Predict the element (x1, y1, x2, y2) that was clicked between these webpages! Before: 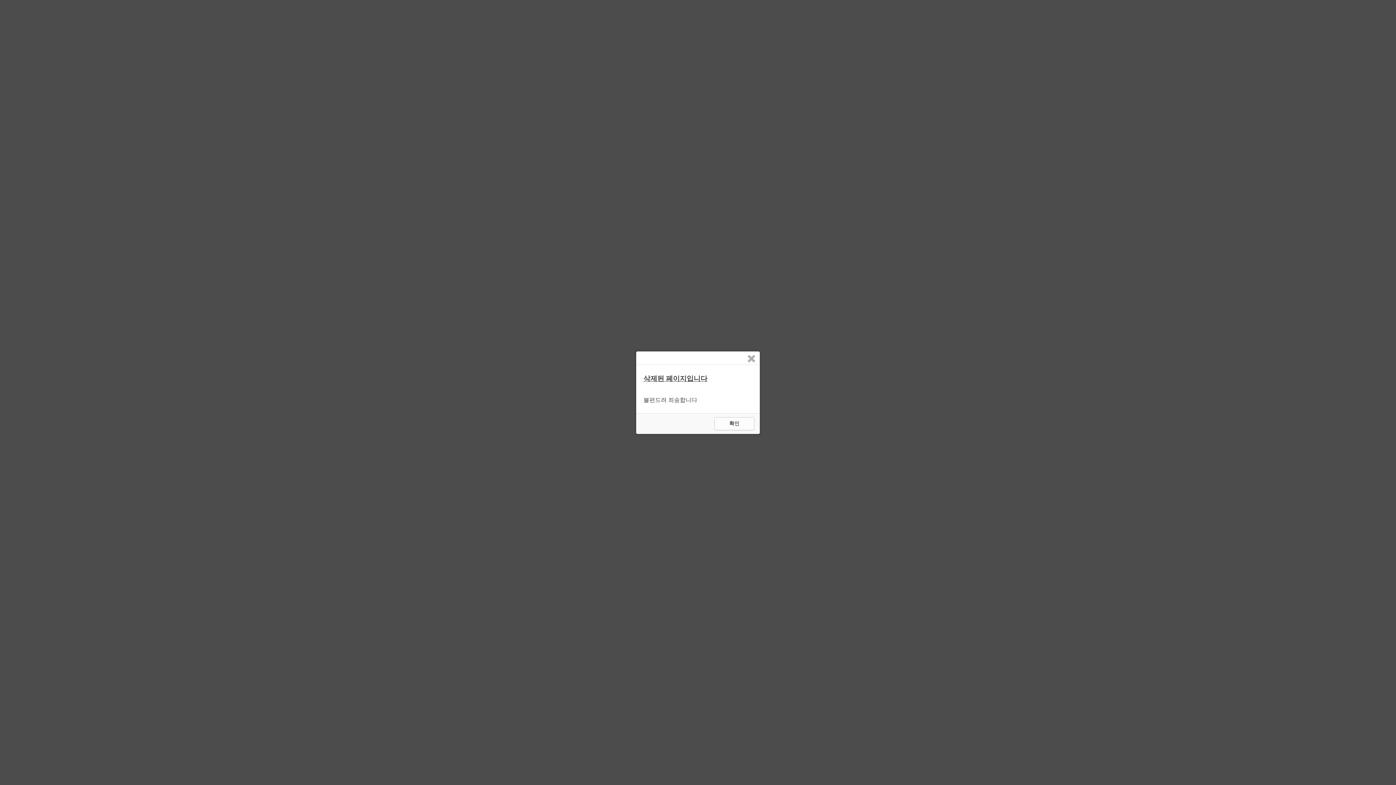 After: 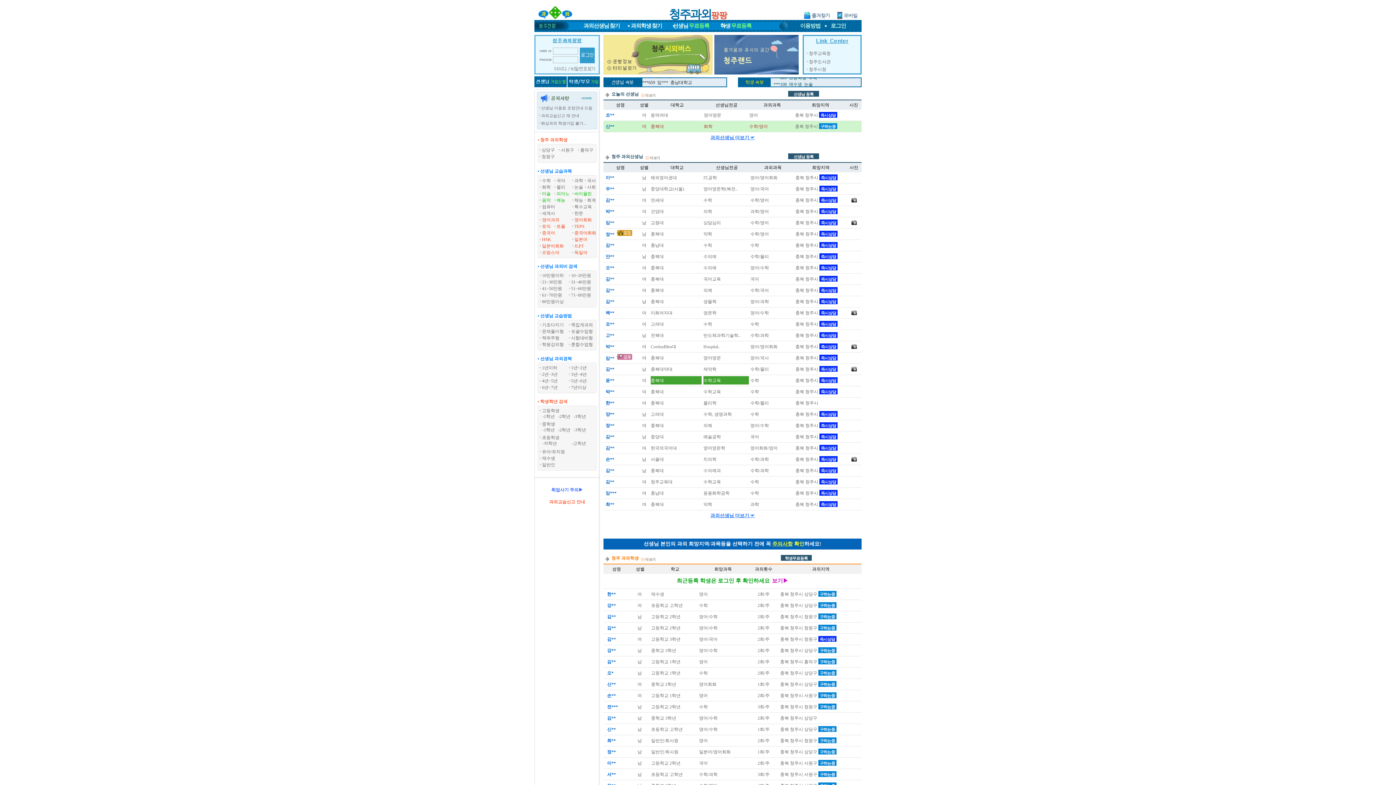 Action: bbox: (714, 417, 754, 430) label: 확인